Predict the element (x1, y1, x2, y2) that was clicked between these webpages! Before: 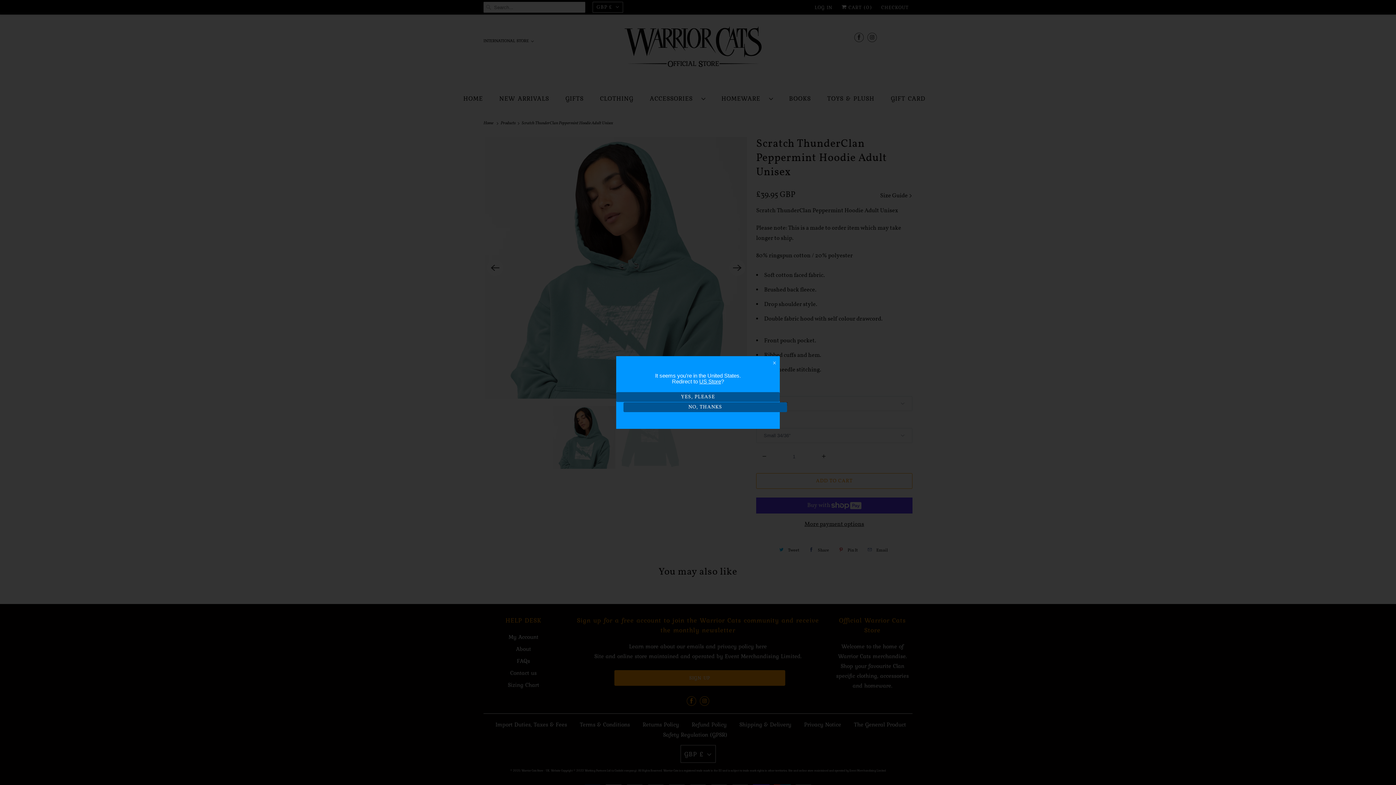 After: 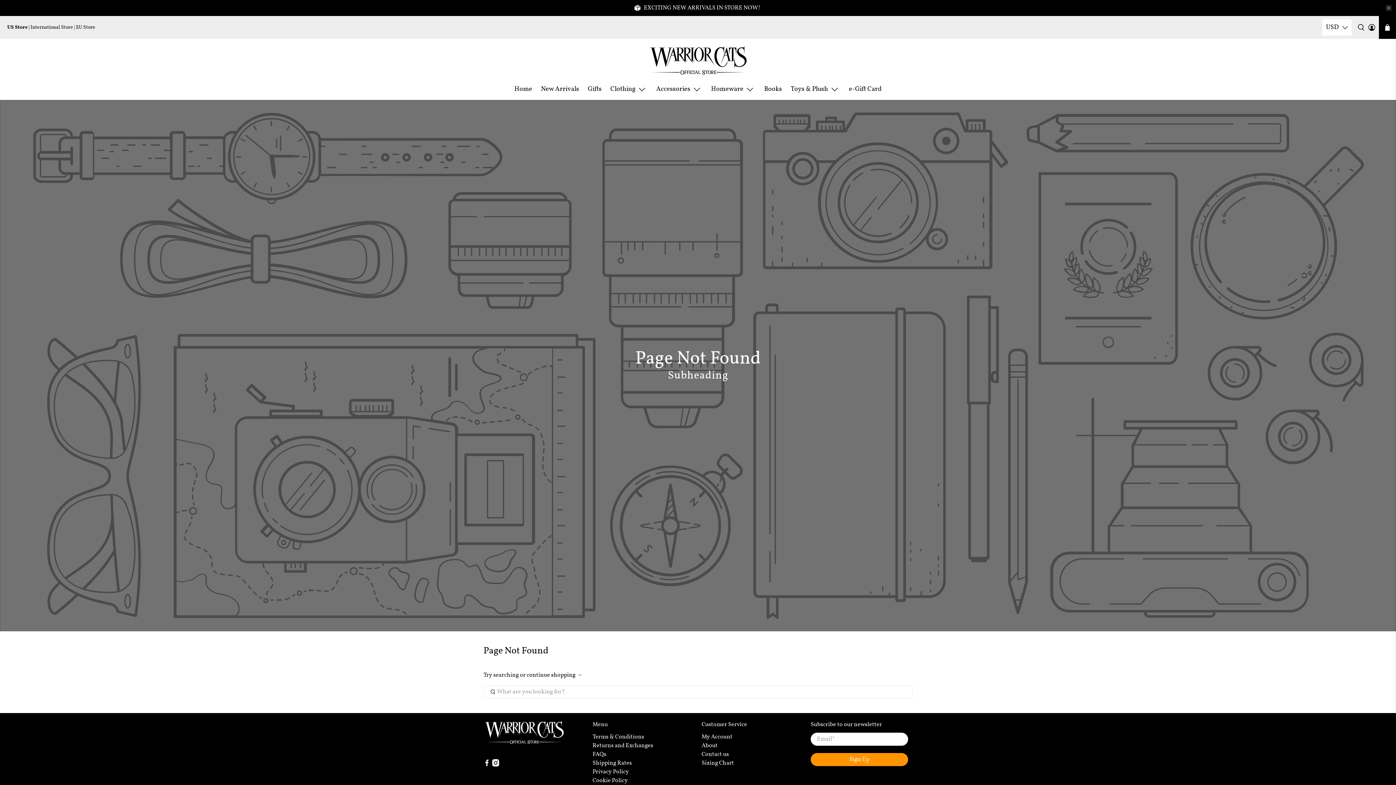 Action: label: YES, PLEASE bbox: (616, 392, 780, 402)